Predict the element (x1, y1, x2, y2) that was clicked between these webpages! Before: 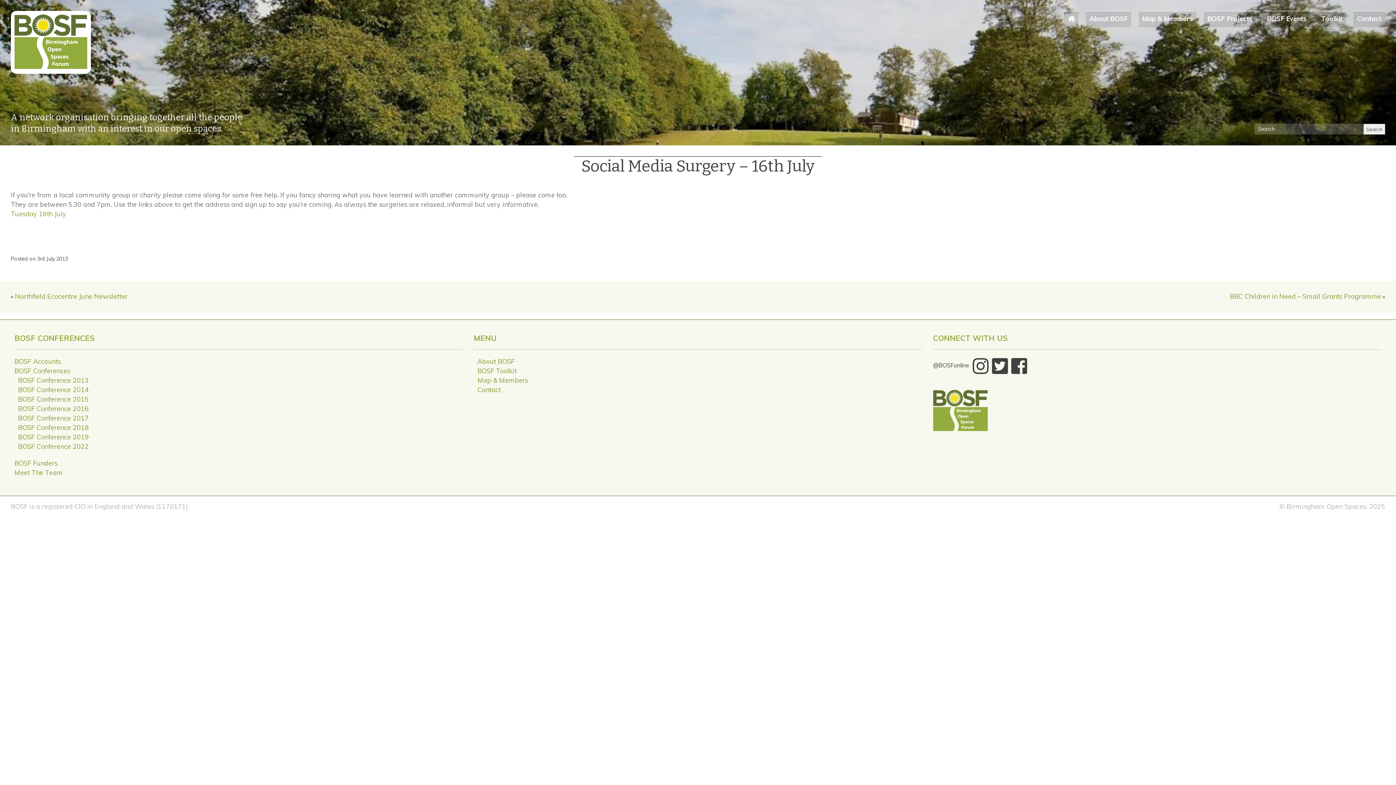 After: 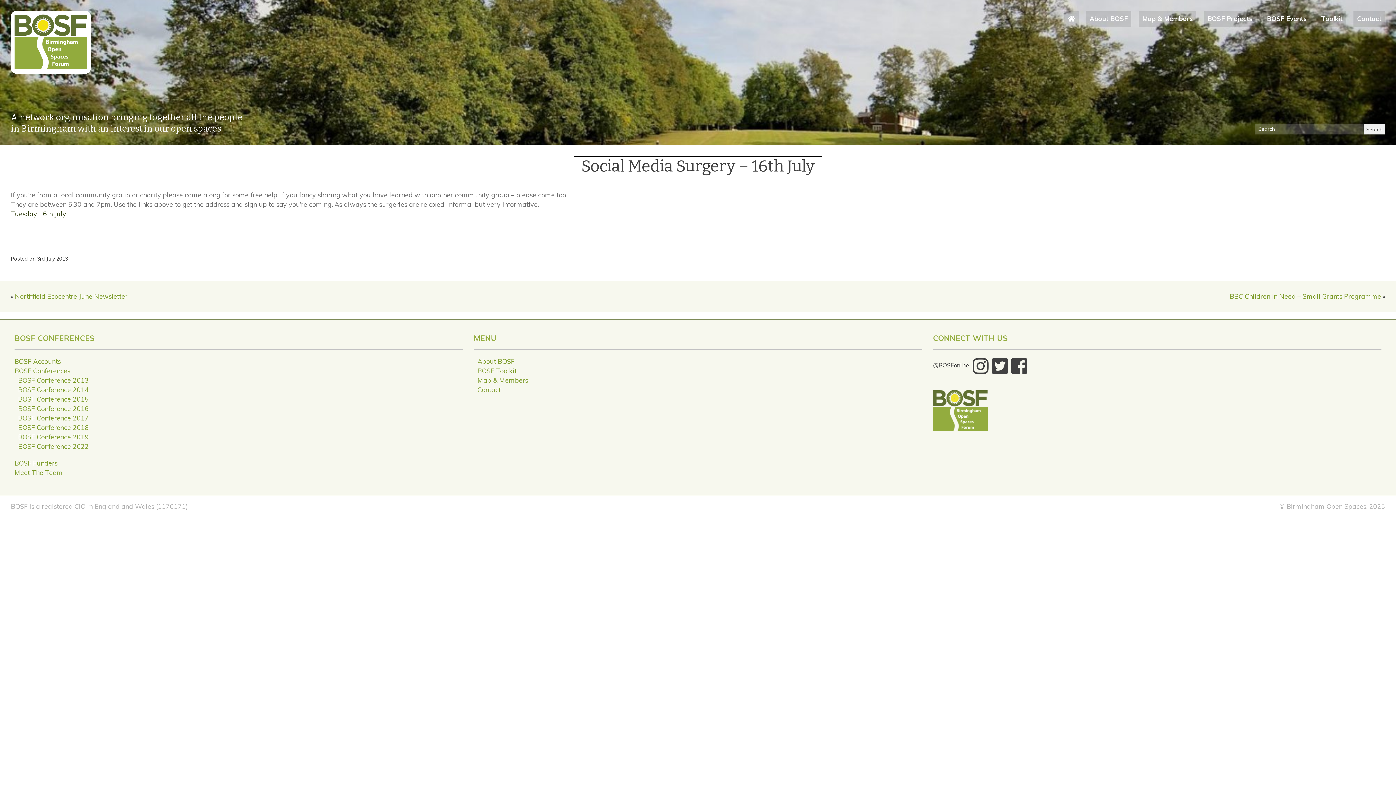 Action: bbox: (10, 209, 66, 218) label: Tuesday 16th July